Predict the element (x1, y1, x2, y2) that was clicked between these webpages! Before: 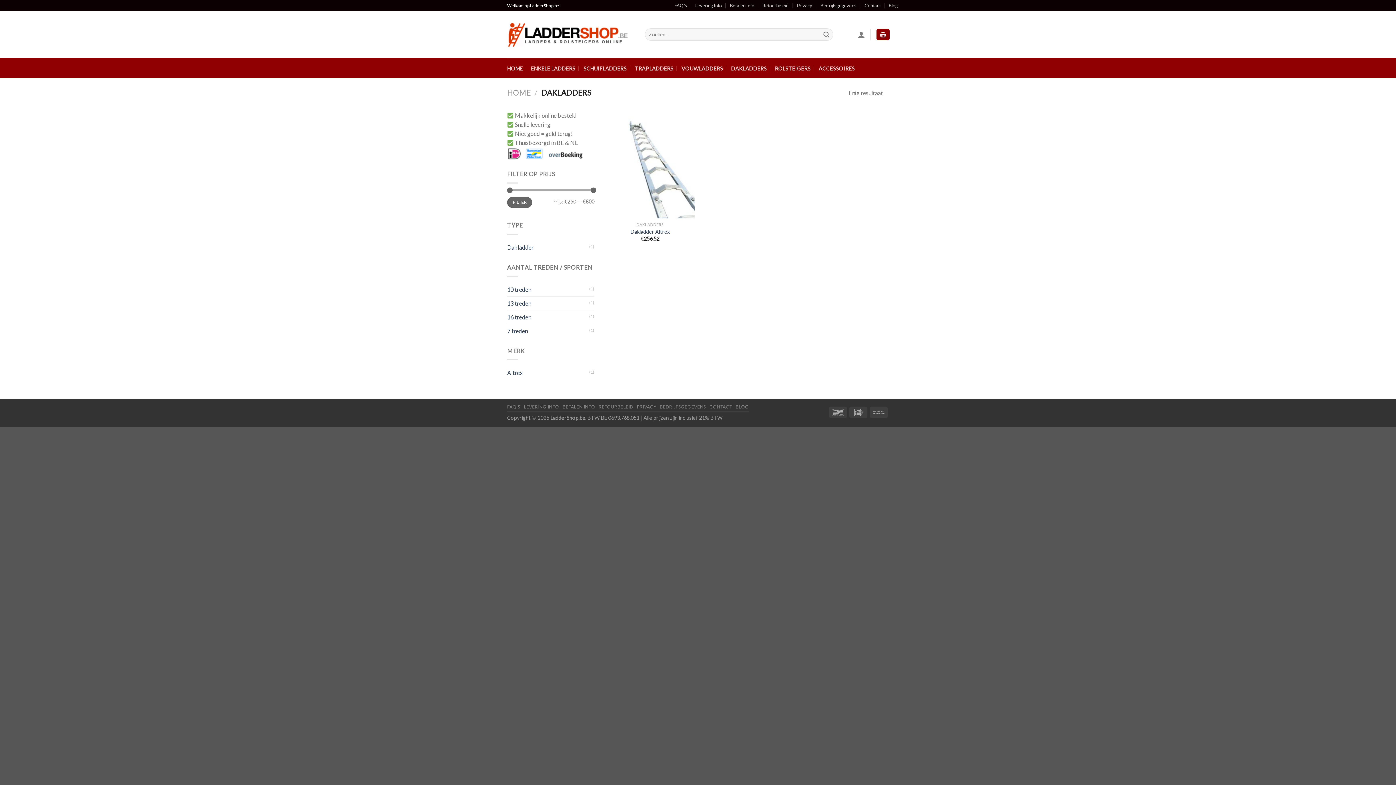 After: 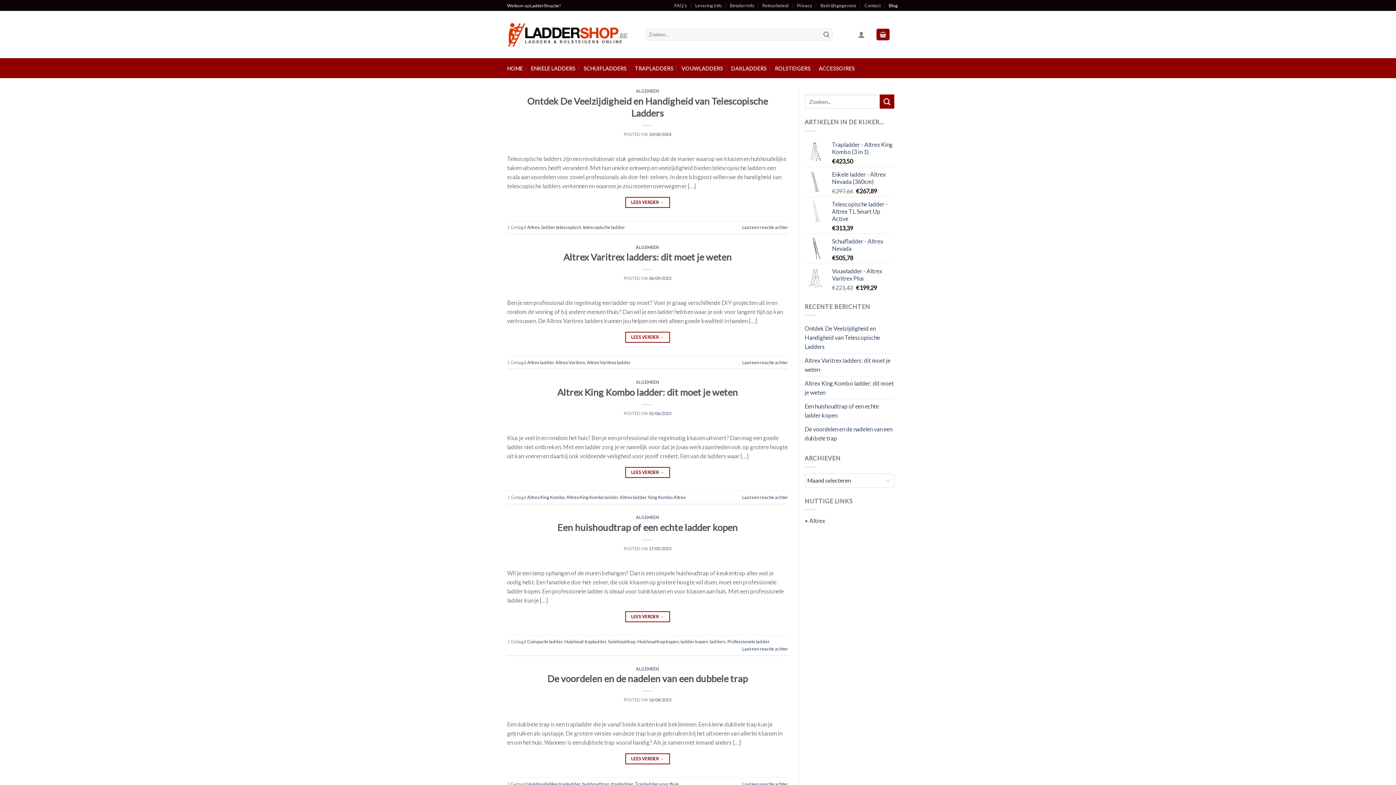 Action: bbox: (888, 0, 898, 10) label: Blog